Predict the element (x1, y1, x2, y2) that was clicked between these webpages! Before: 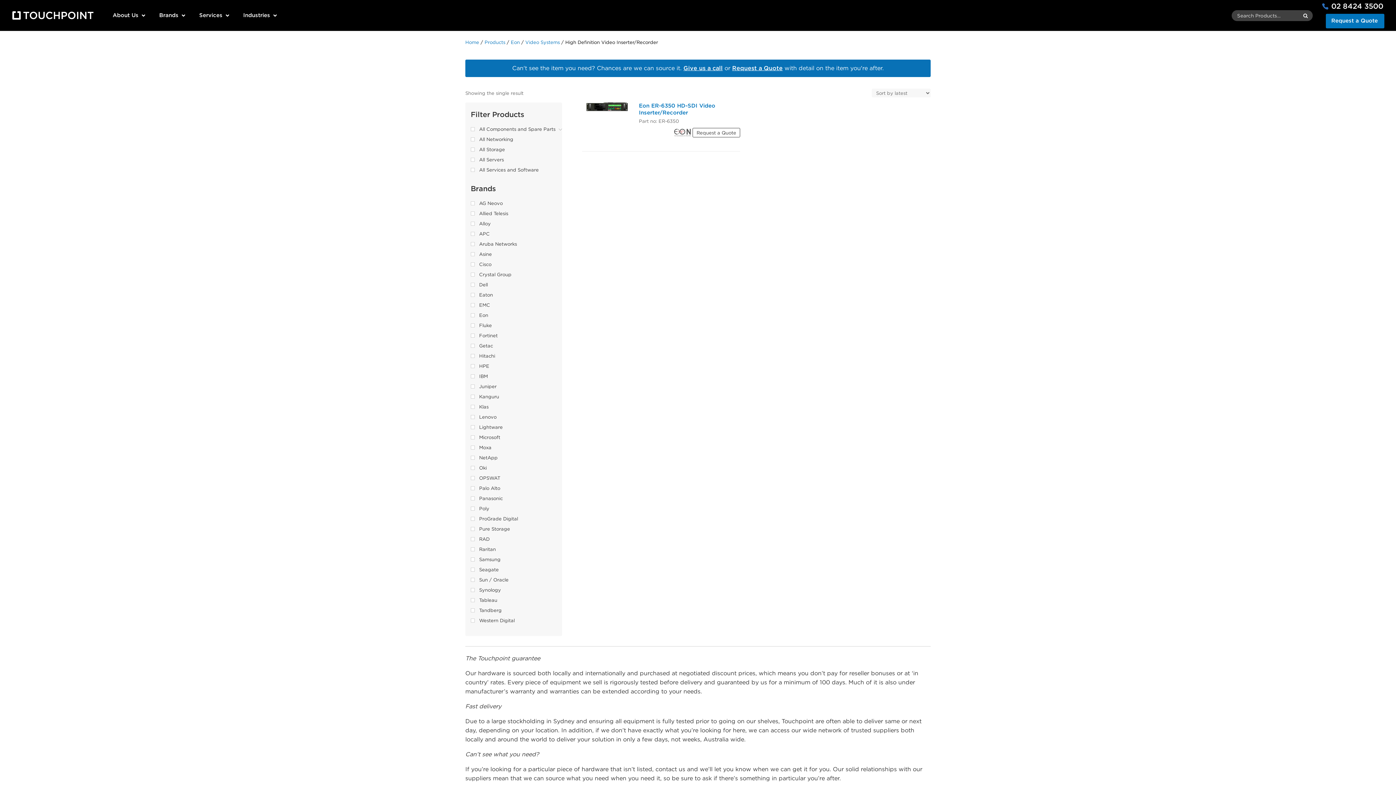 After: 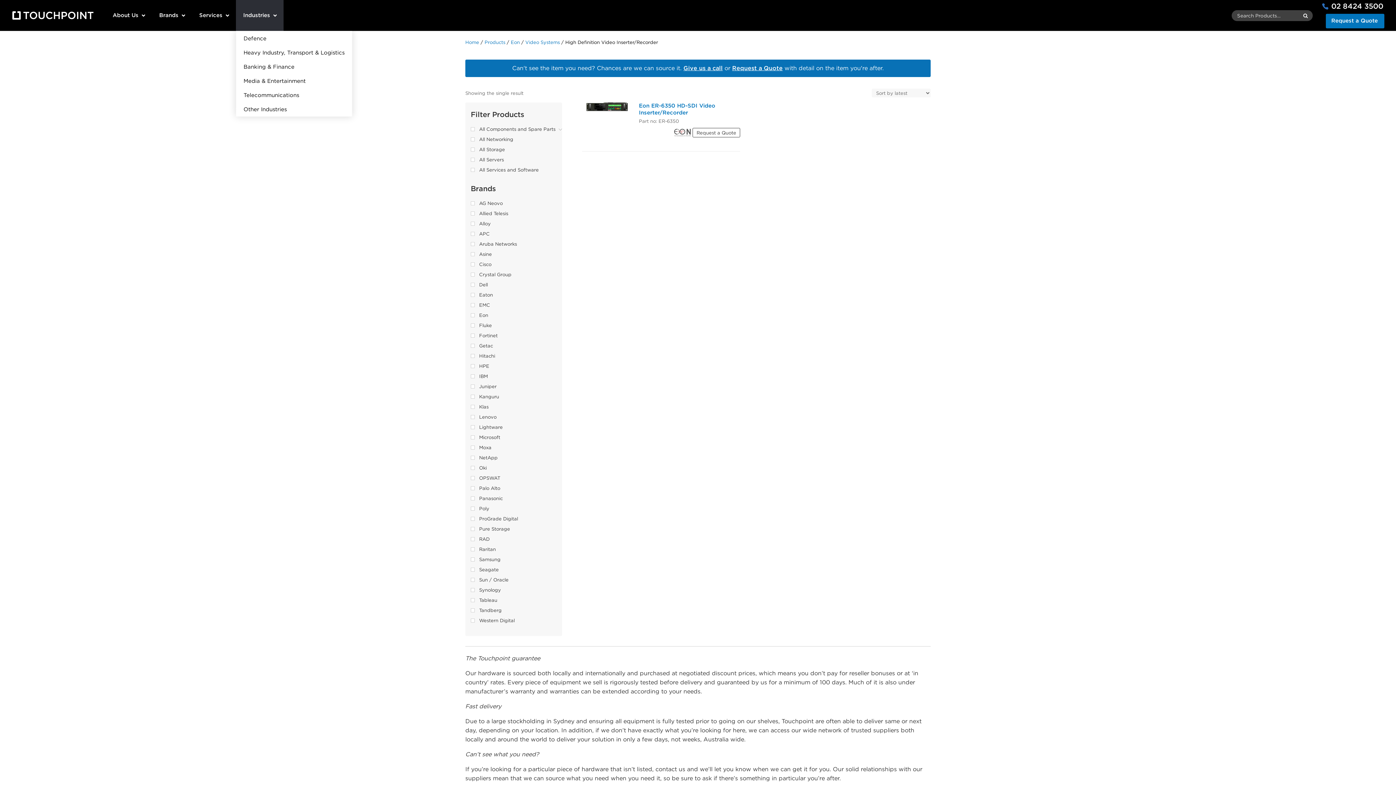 Action: bbox: (236, 0, 283, 30) label: Industries